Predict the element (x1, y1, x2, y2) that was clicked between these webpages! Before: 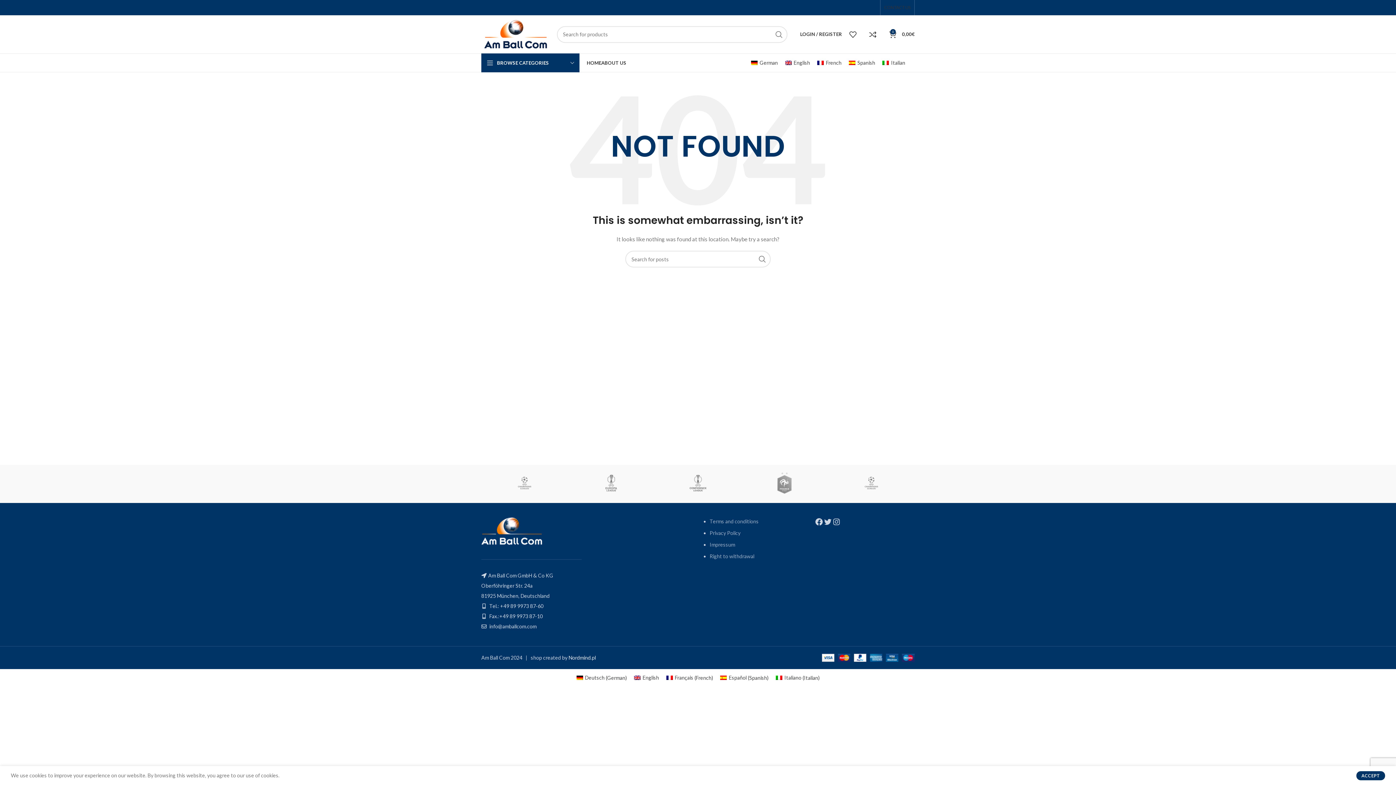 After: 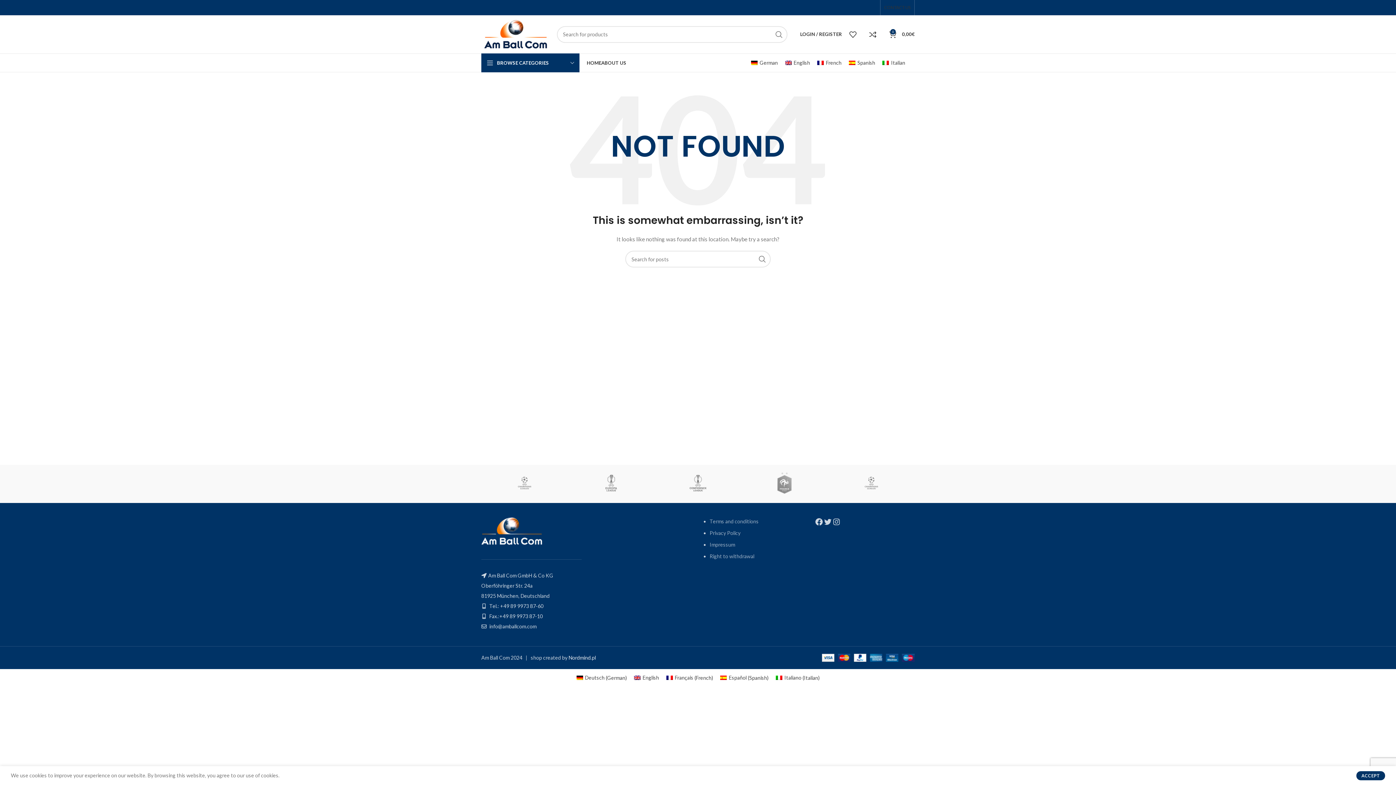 Action: bbox: (859, 5, 863, 9) label: Twitter social link